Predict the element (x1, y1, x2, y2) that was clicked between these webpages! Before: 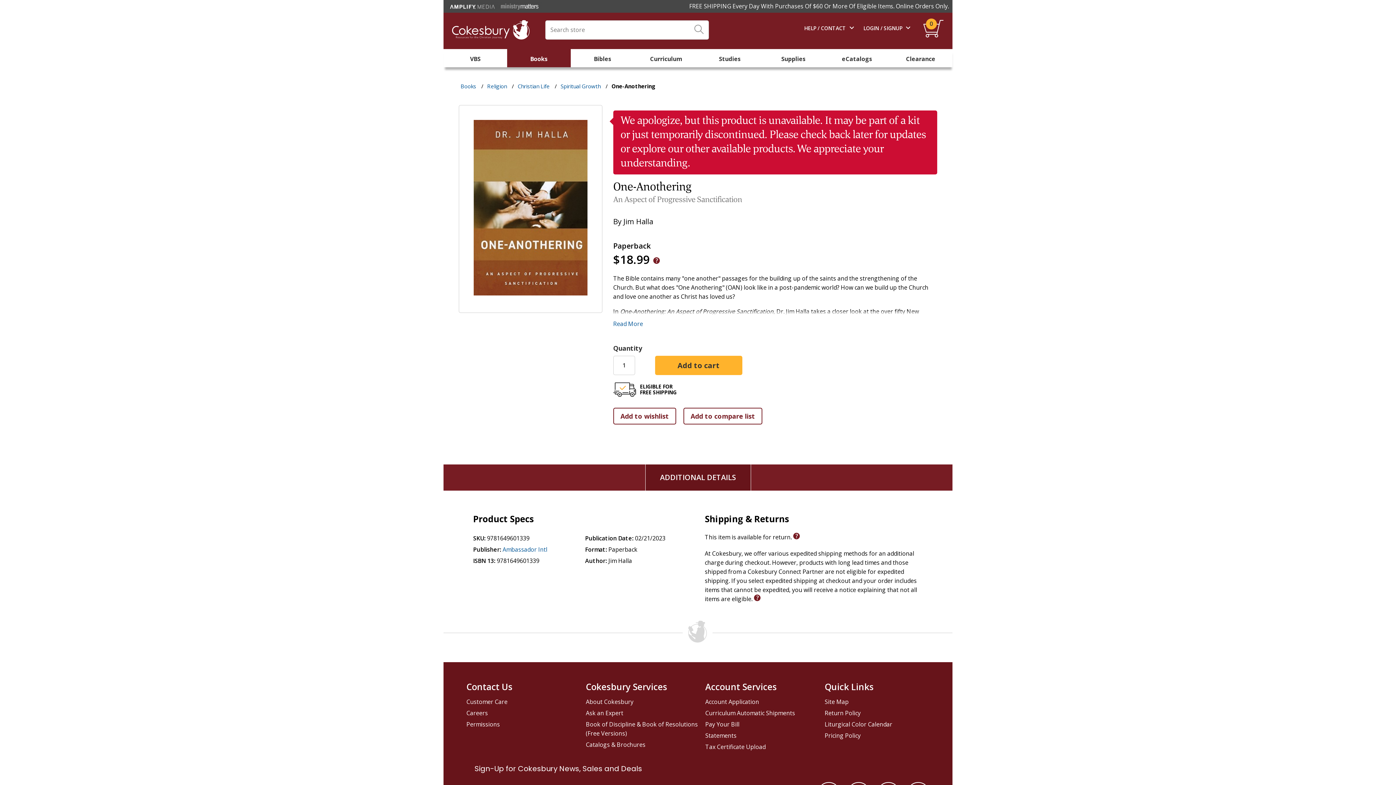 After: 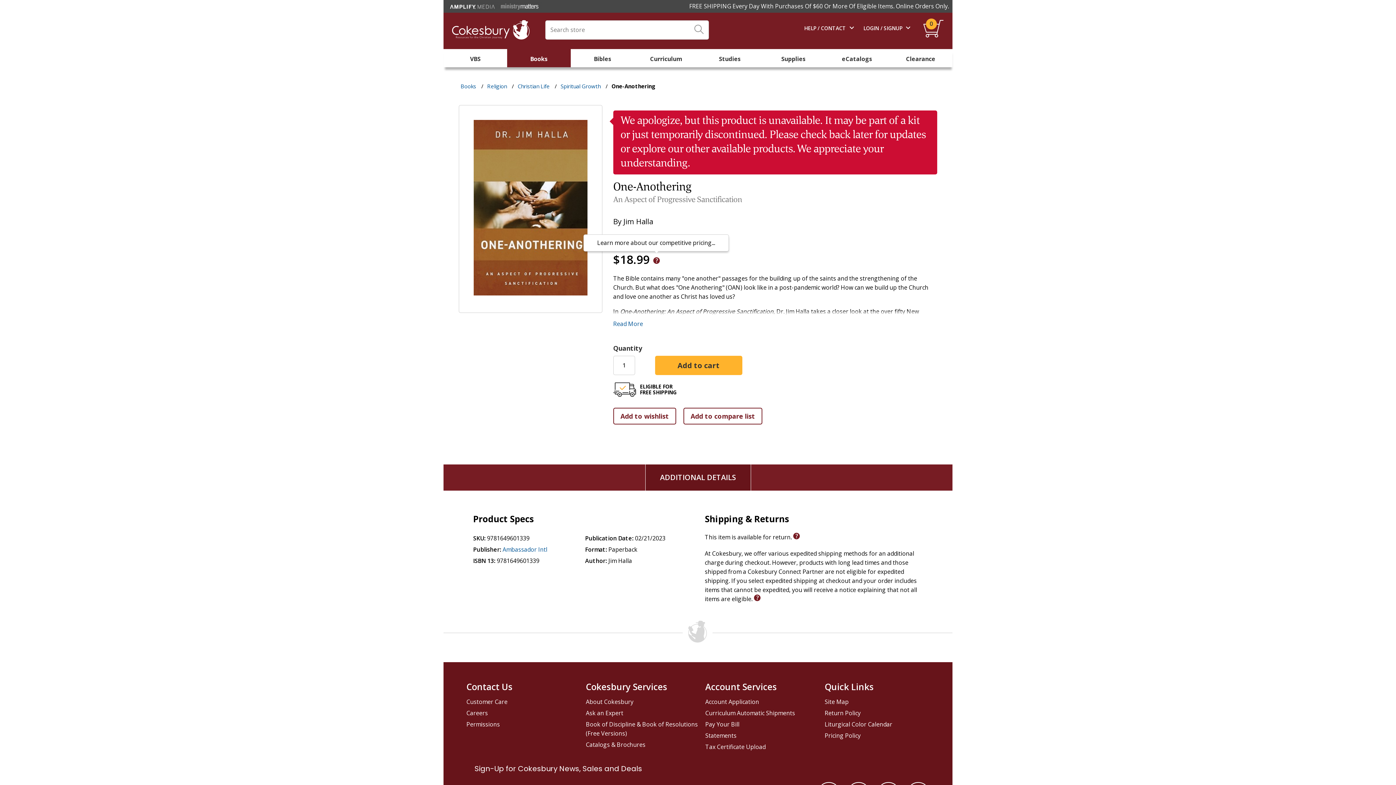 Action: bbox: (653, 257, 659, 265)